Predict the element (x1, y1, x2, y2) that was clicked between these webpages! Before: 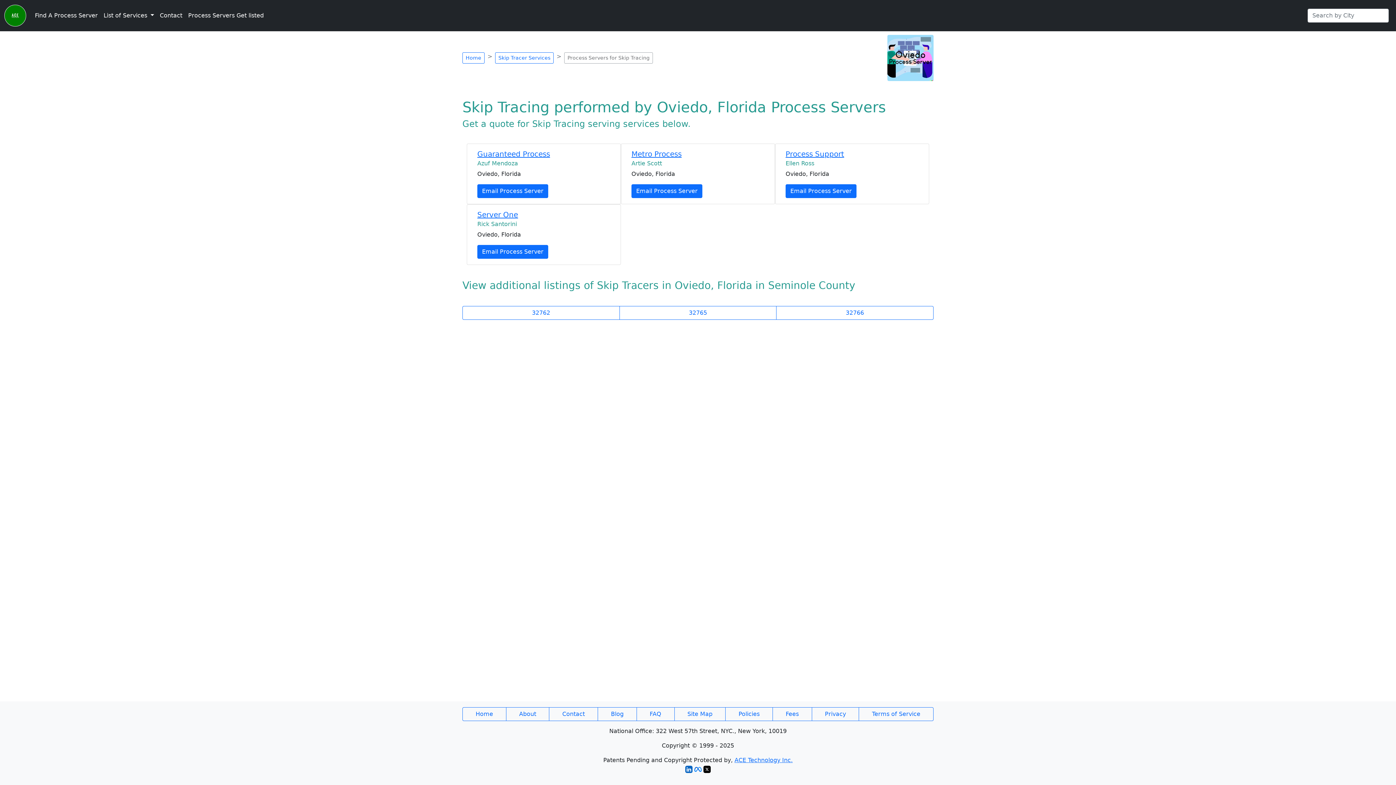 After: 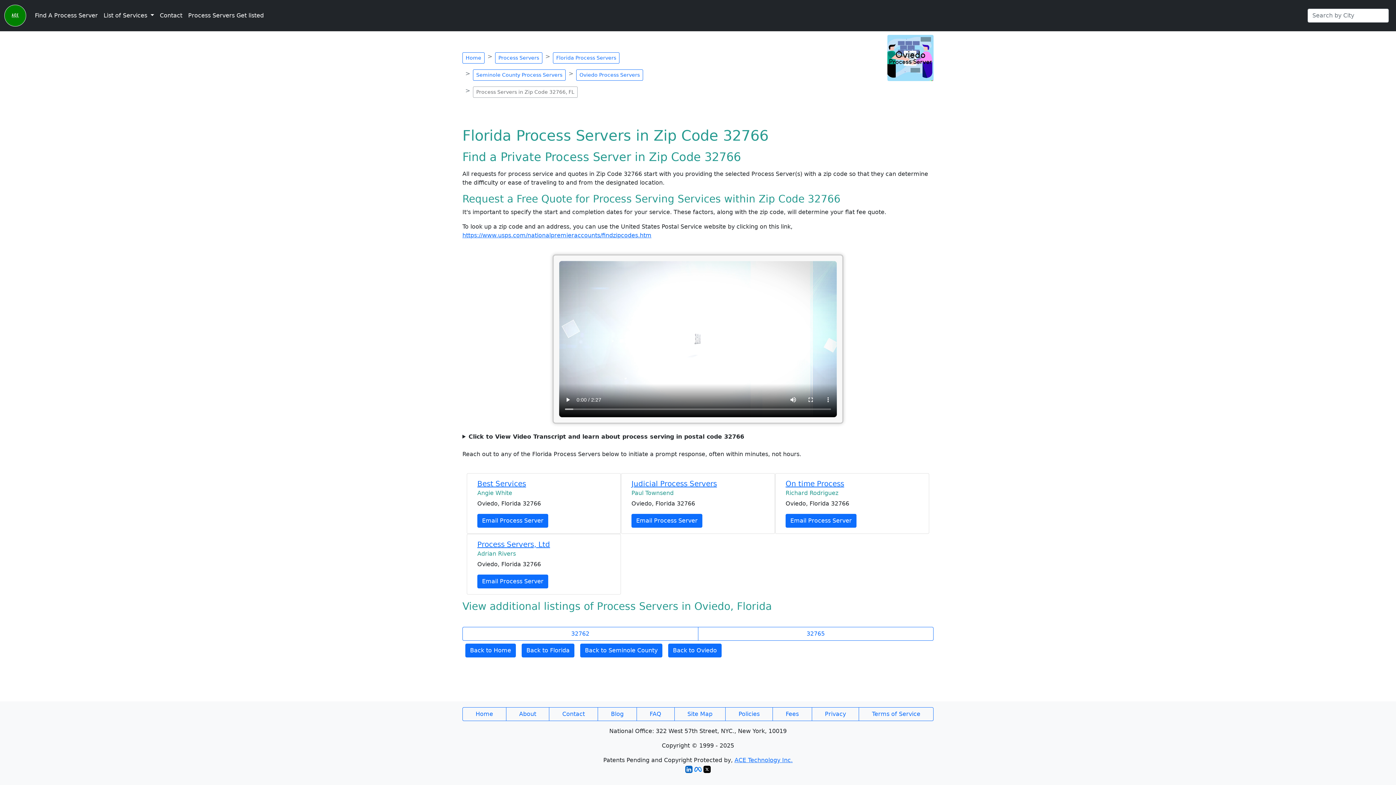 Action: label: 32766 bbox: (776, 306, 933, 320)